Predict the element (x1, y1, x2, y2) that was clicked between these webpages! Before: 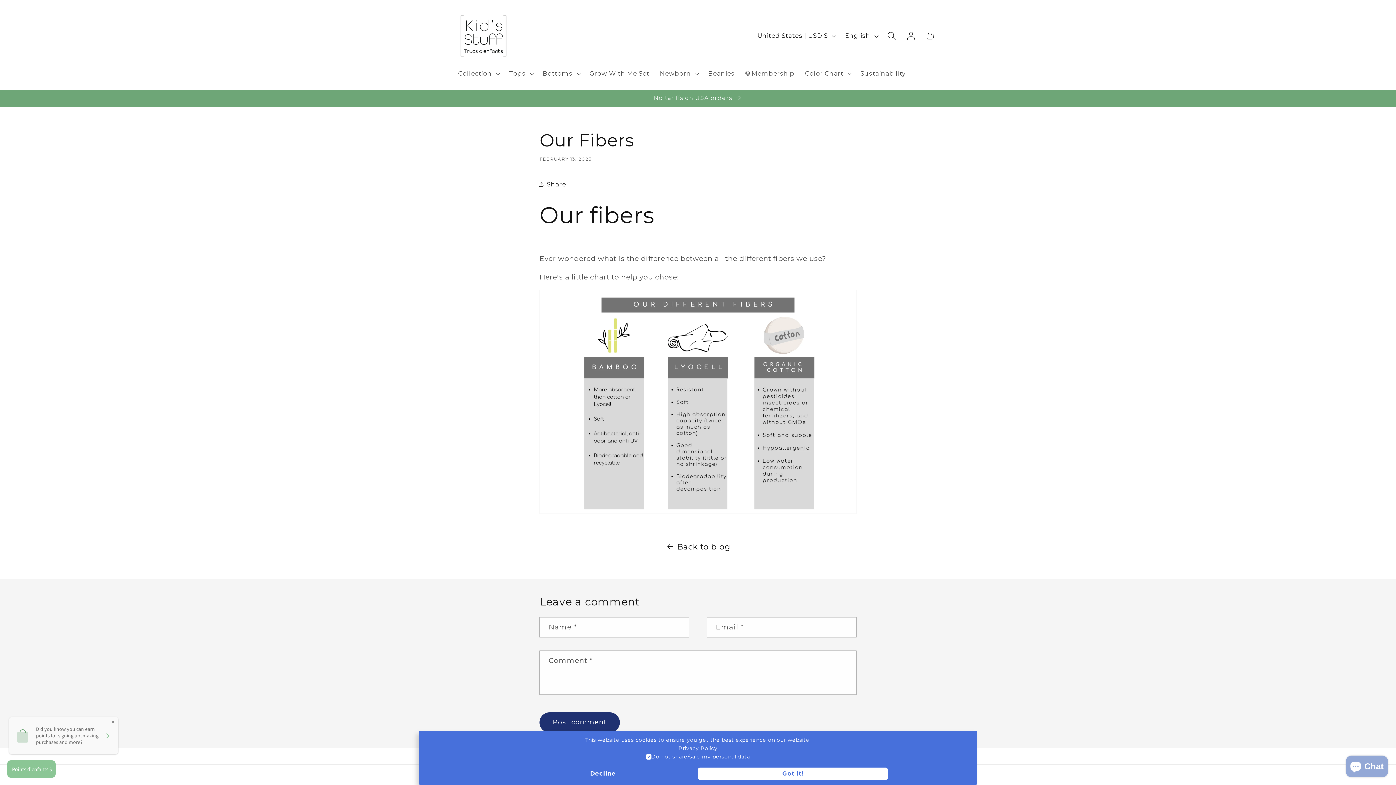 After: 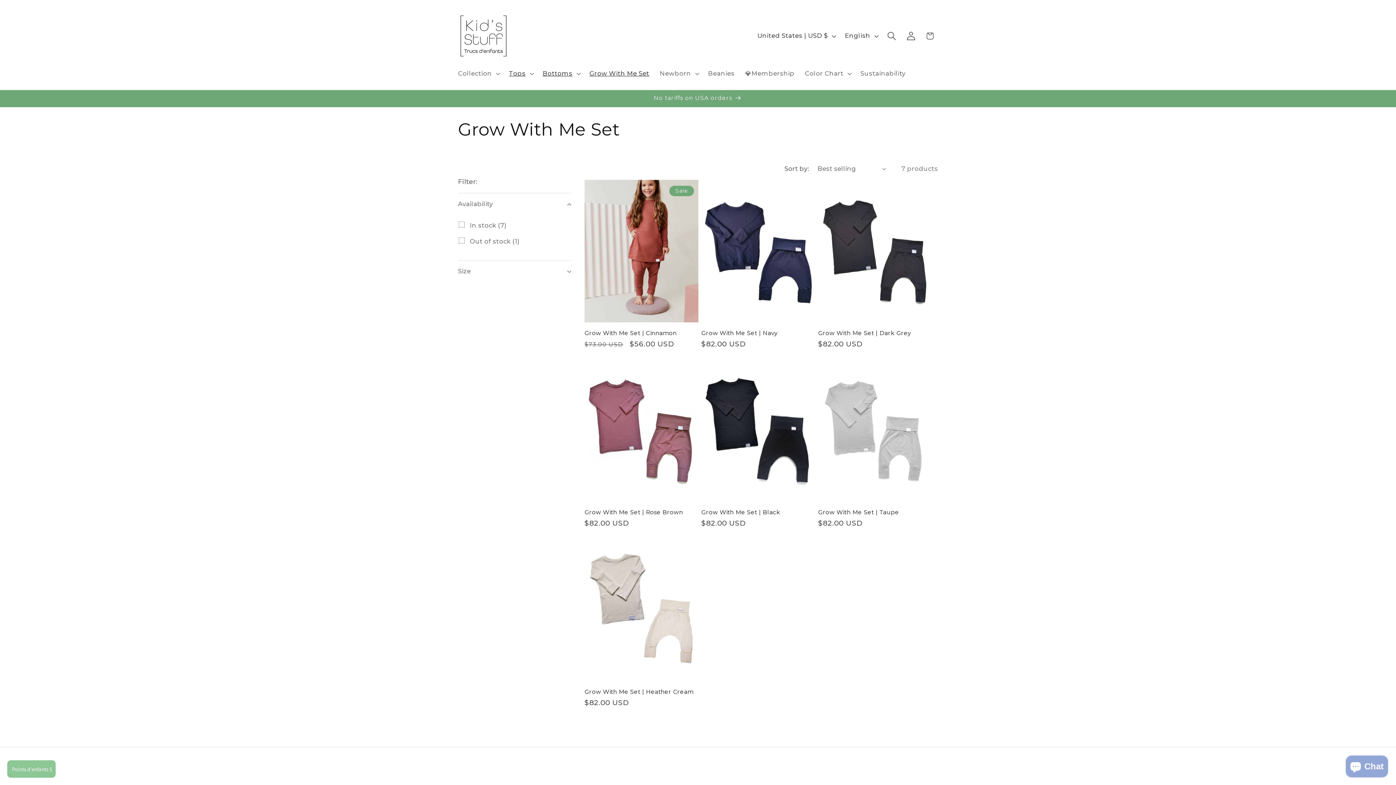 Action: bbox: (584, 64, 654, 82) label: Grow With Me Set